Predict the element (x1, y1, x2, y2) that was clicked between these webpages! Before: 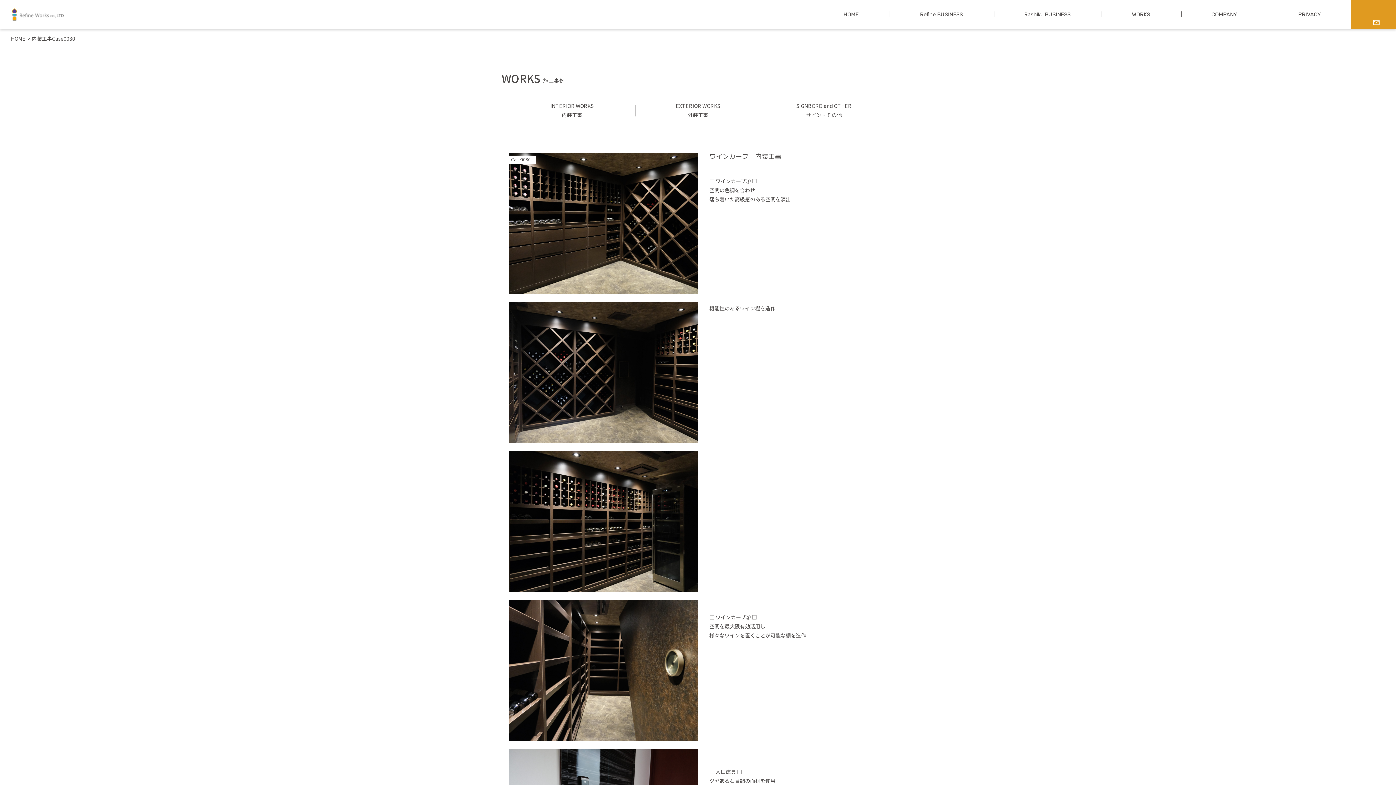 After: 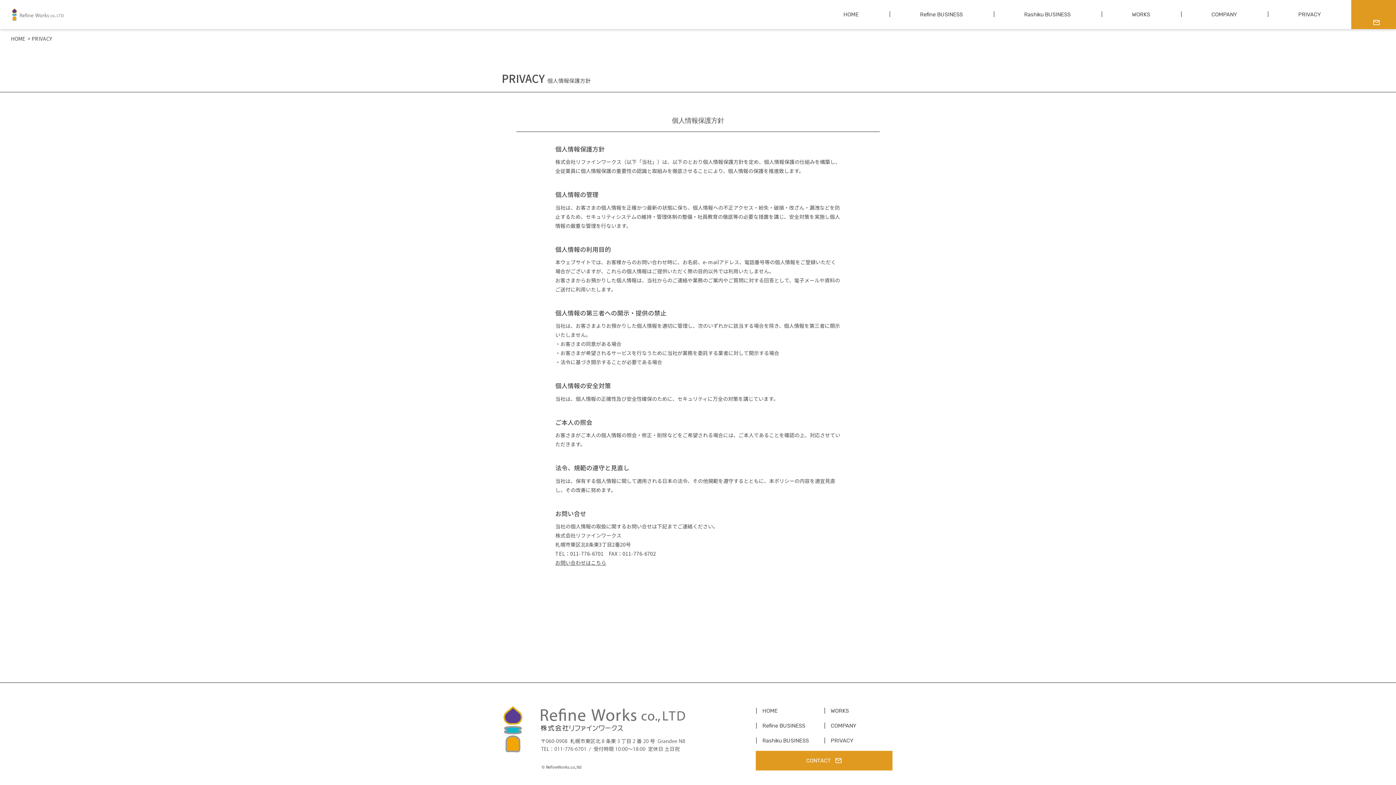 Action: label: PRIVACY bbox: (1295, 3, 1323, 25)